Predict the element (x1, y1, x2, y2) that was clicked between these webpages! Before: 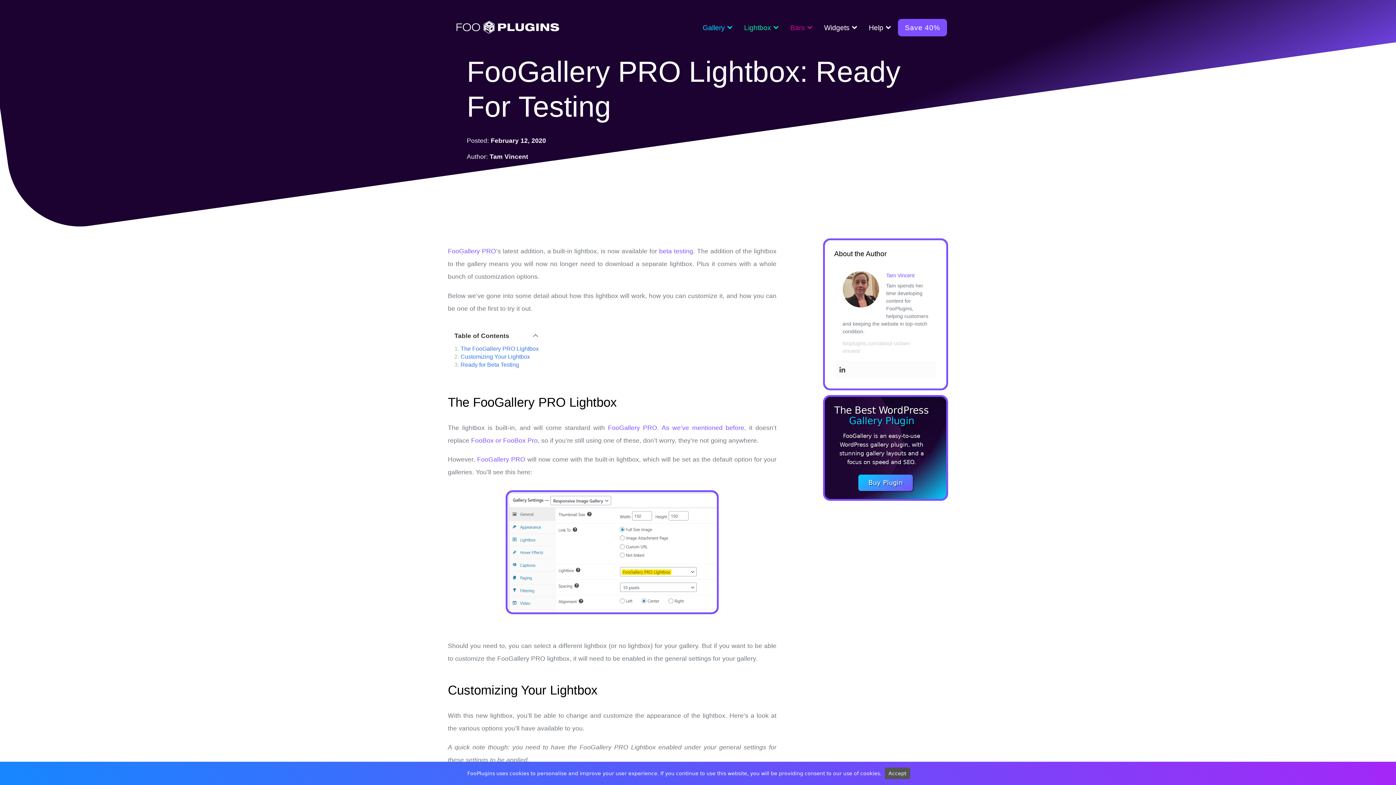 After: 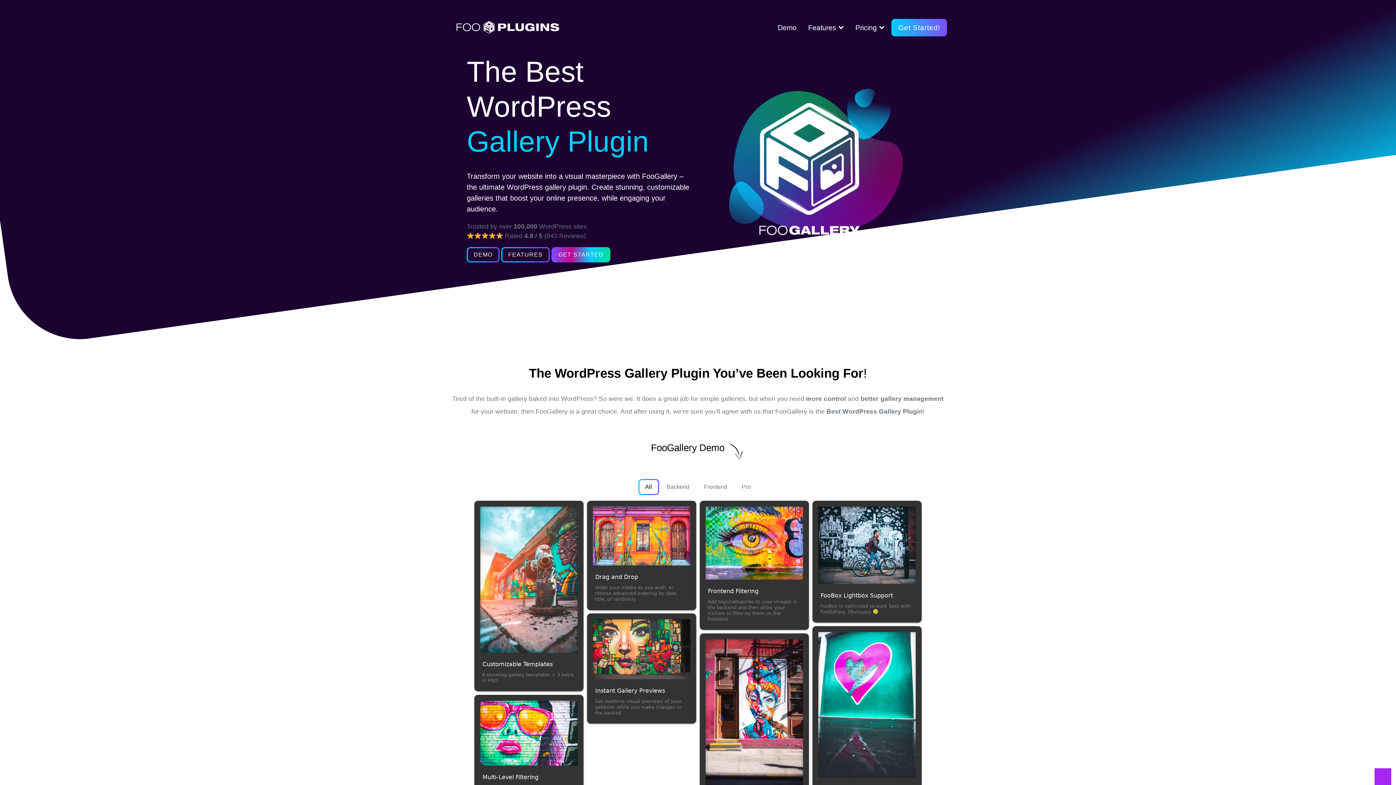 Action: label: Buy Plugin bbox: (858, 474, 913, 491)